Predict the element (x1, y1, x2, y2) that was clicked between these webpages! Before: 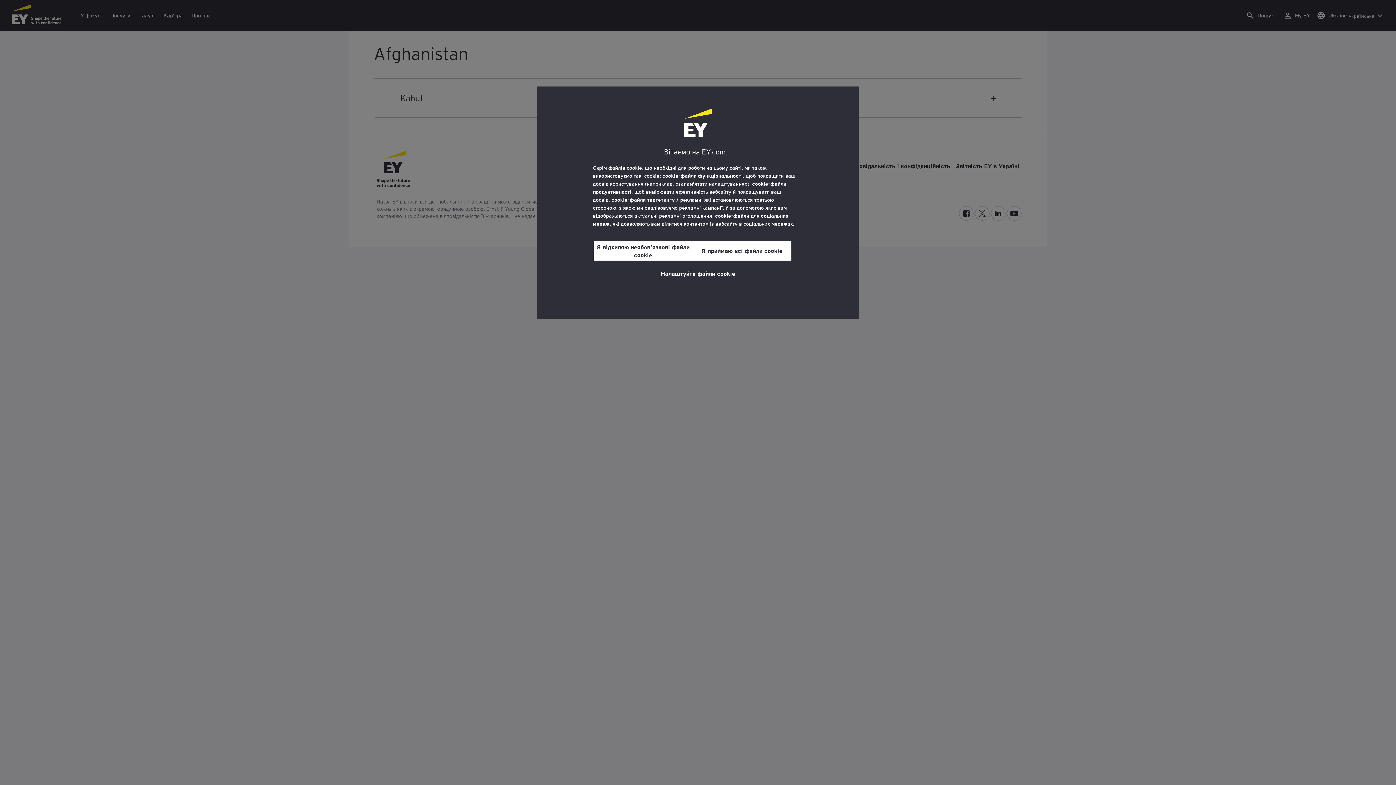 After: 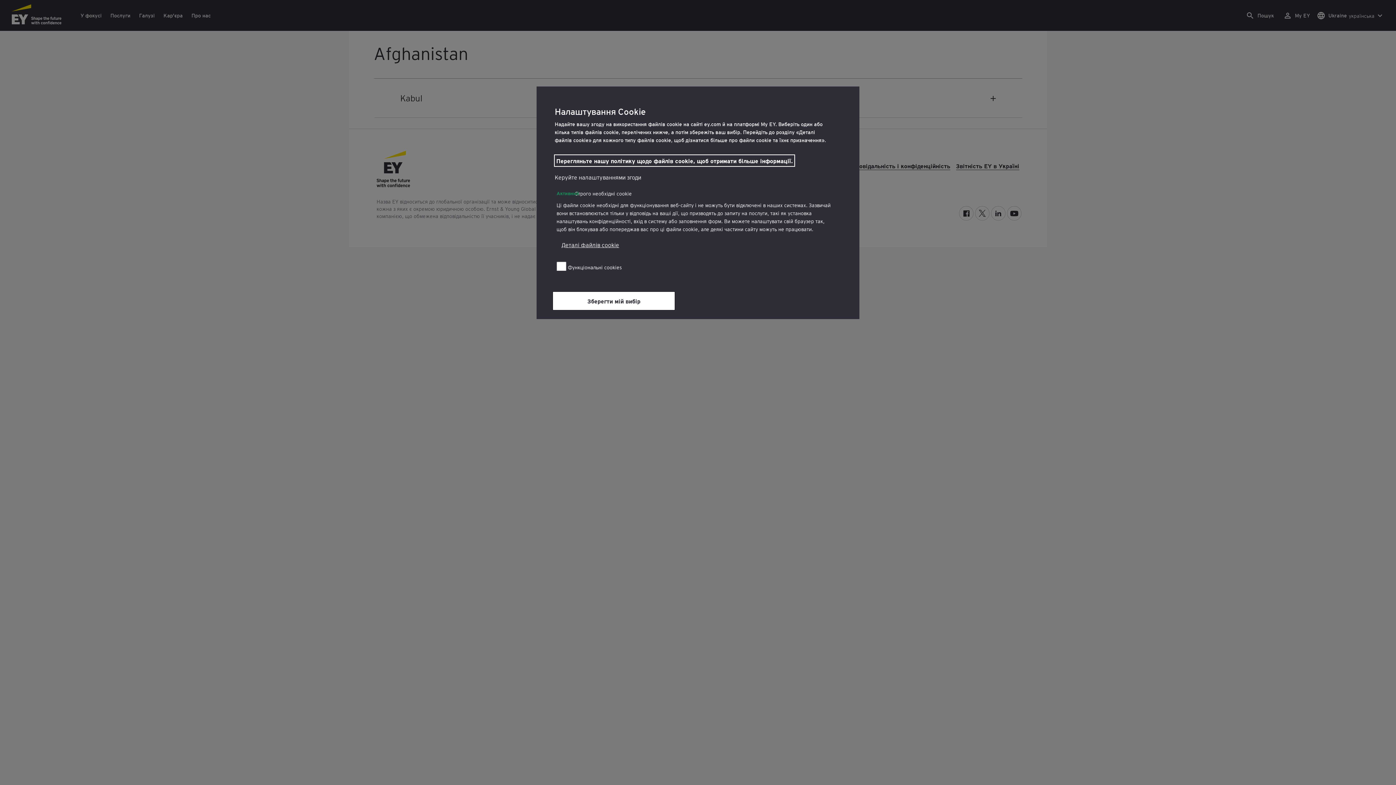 Action: bbox: (660, 264, 735, 281) label: Налаштуйте файли cookie